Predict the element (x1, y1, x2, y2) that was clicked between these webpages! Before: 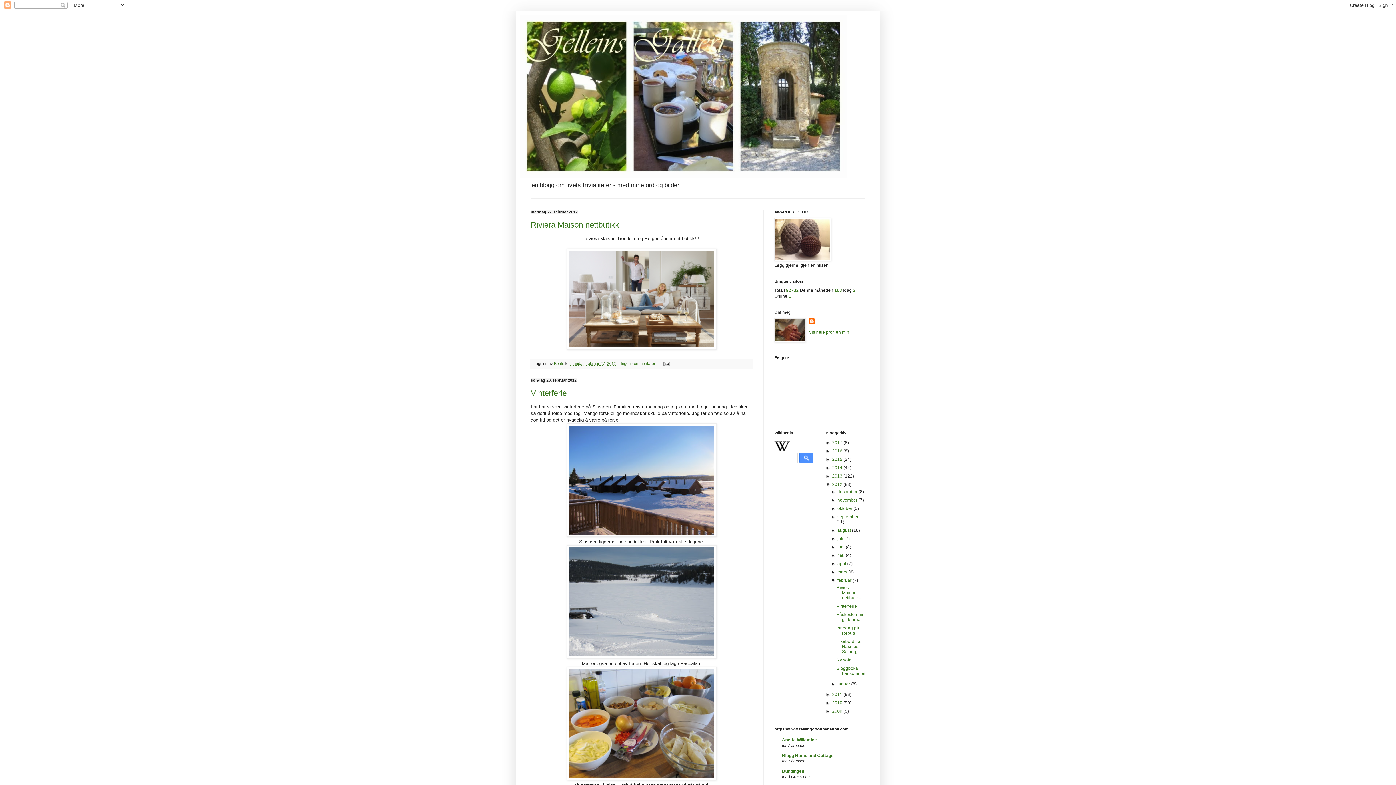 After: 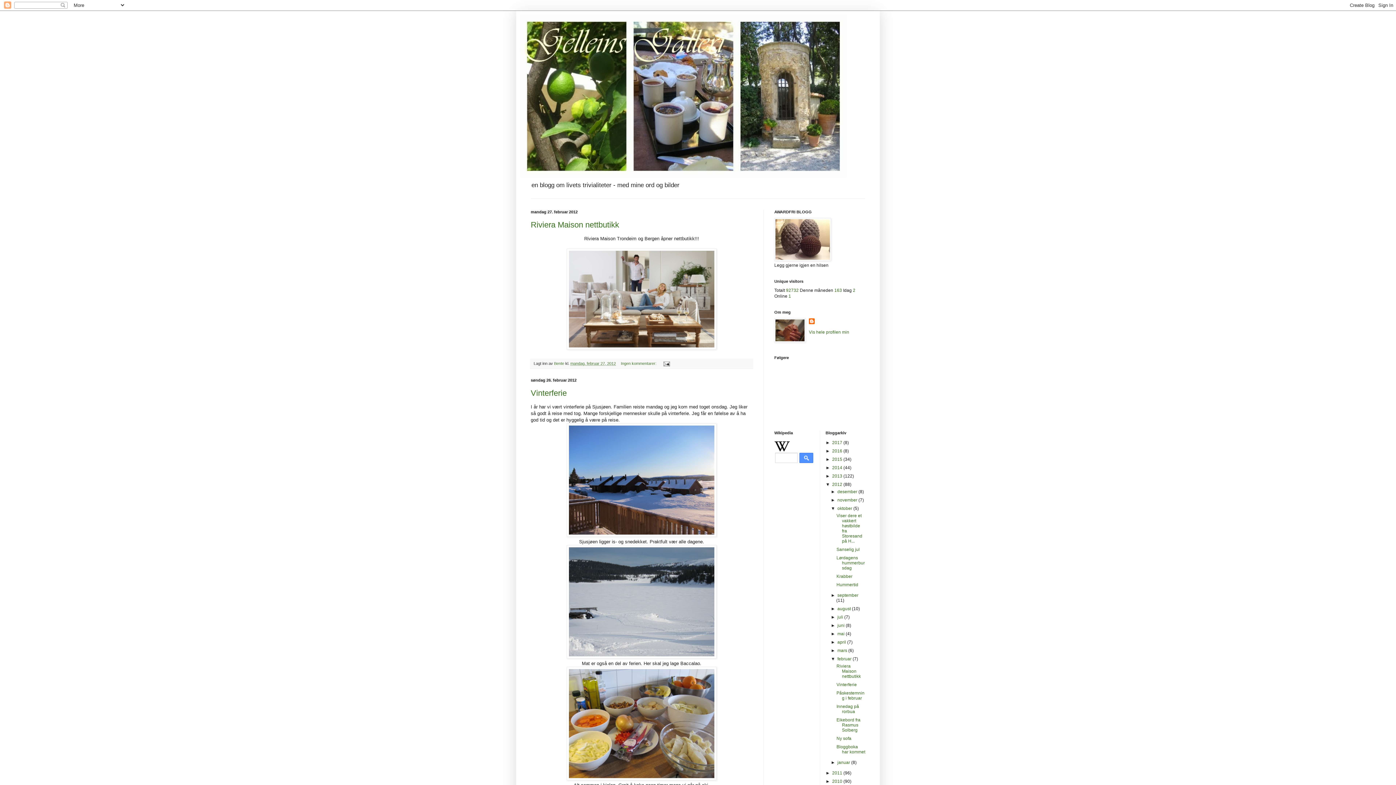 Action: bbox: (831, 506, 837, 511) label: ►  